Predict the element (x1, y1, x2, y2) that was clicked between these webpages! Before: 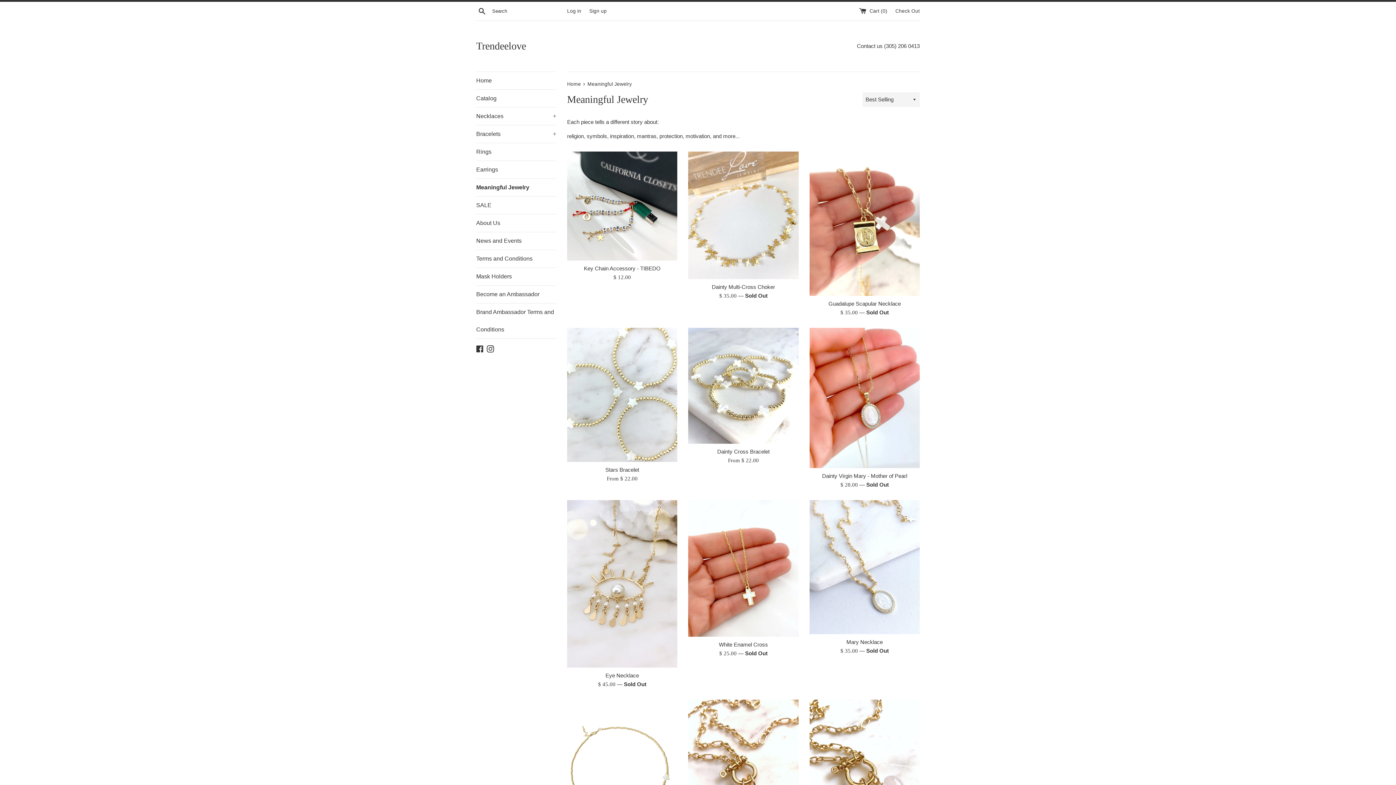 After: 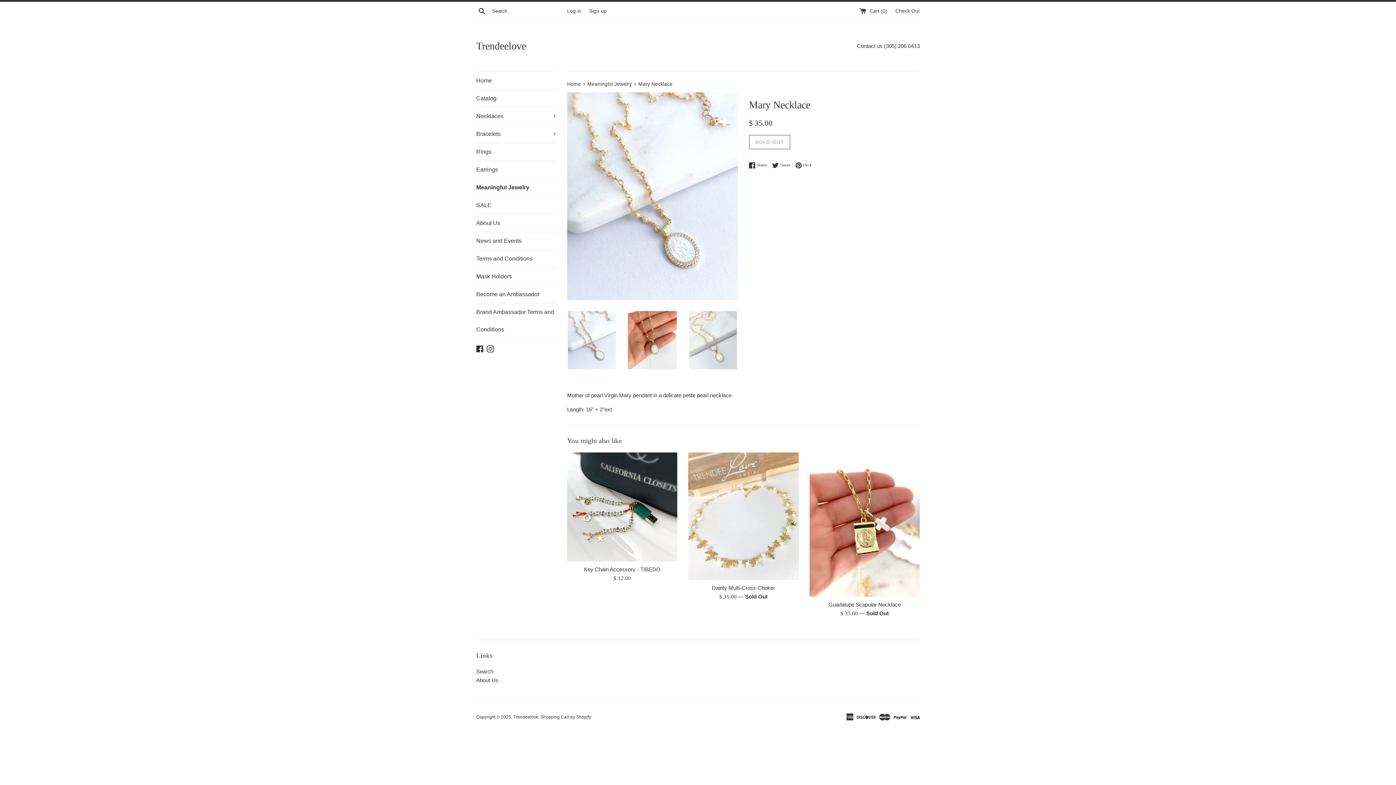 Action: label: Mary Necklace bbox: (846, 639, 883, 645)